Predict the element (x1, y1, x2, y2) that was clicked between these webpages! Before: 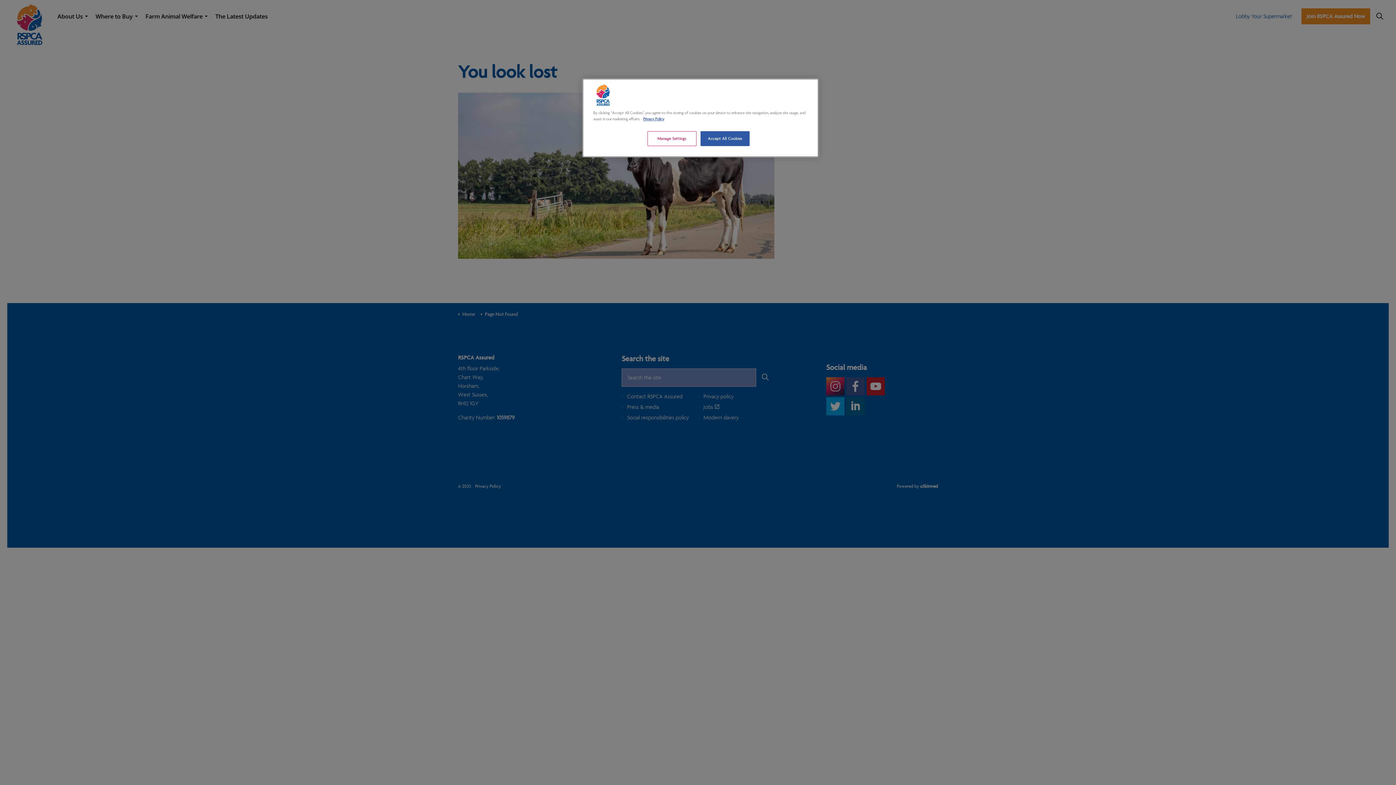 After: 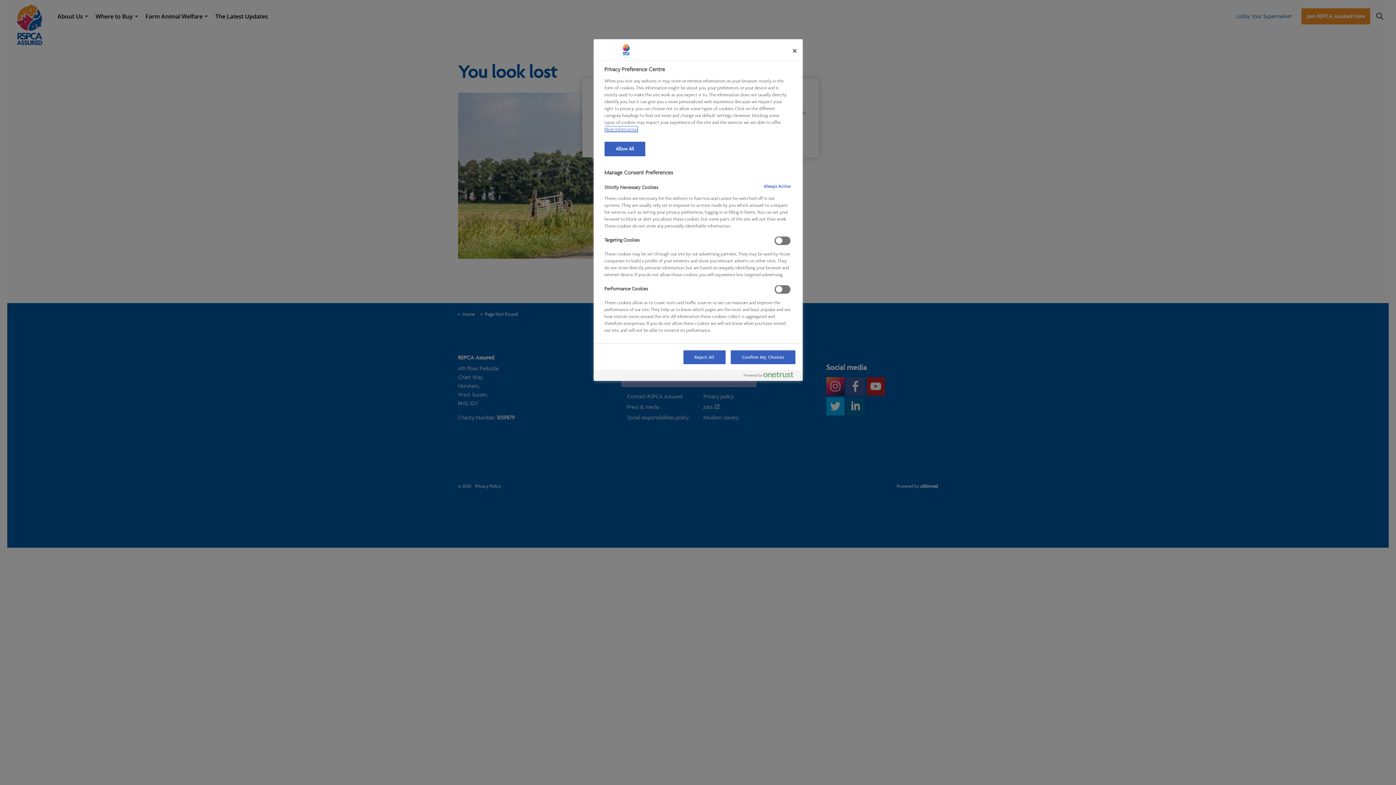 Action: label: Manage Settings bbox: (647, 131, 696, 146)